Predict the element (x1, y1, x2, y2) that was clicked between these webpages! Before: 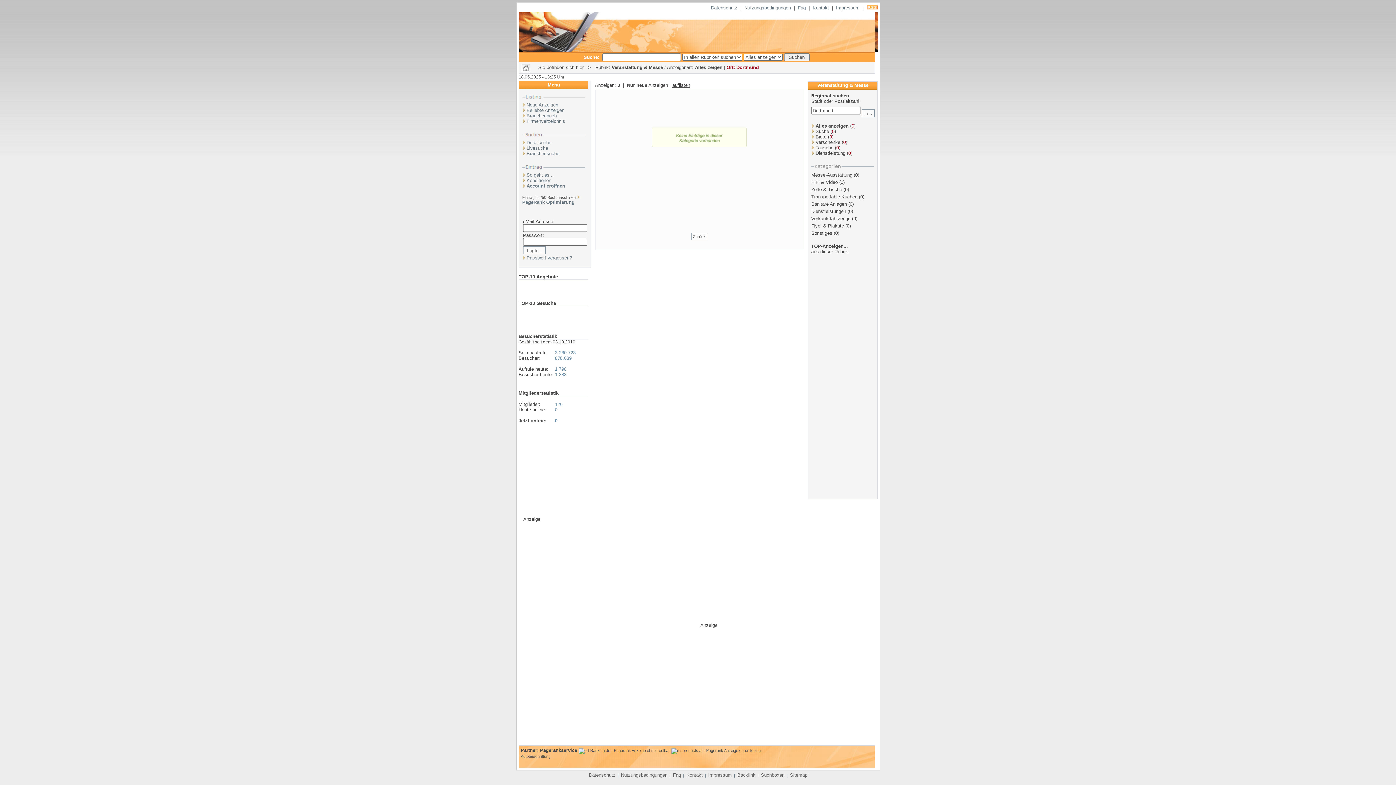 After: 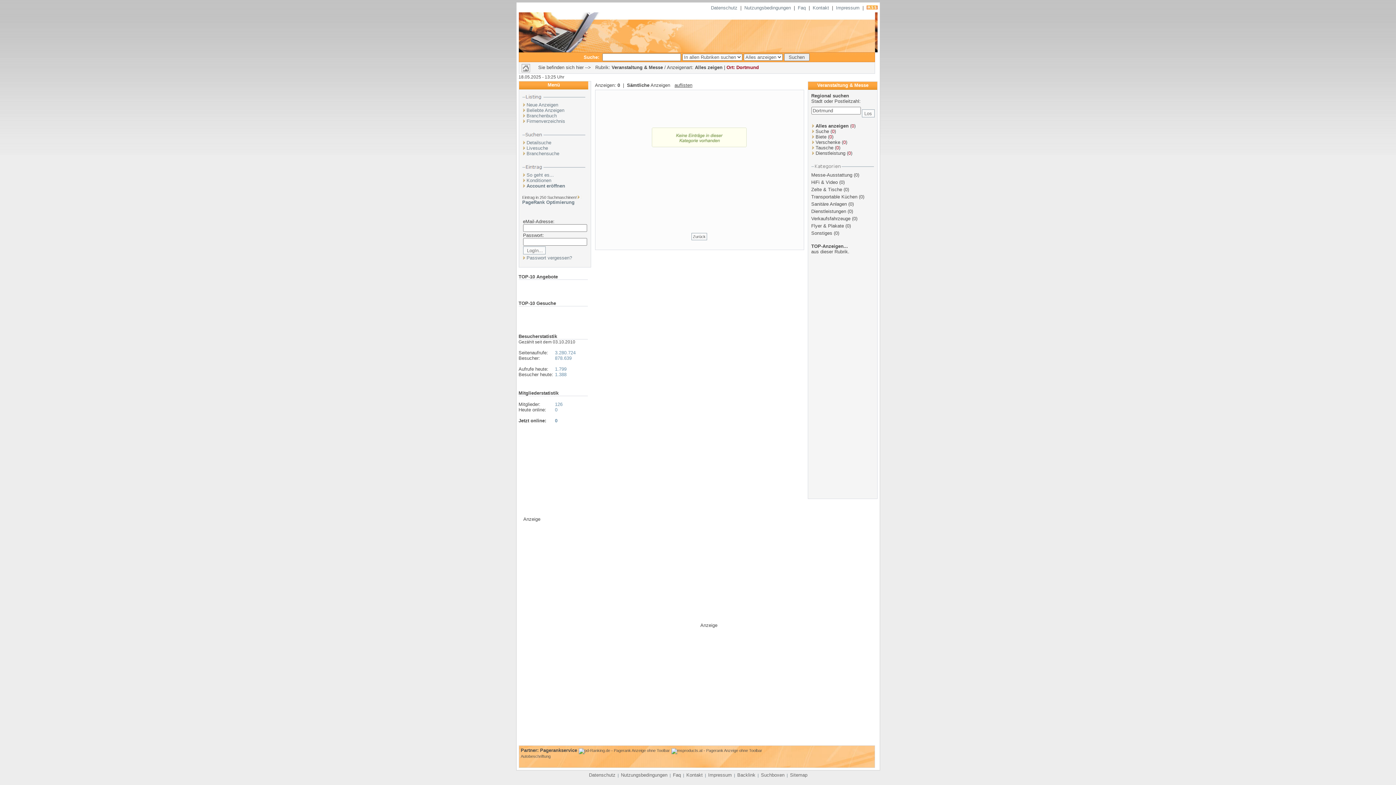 Action: bbox: (671, 82, 690, 88) label:  auflisten